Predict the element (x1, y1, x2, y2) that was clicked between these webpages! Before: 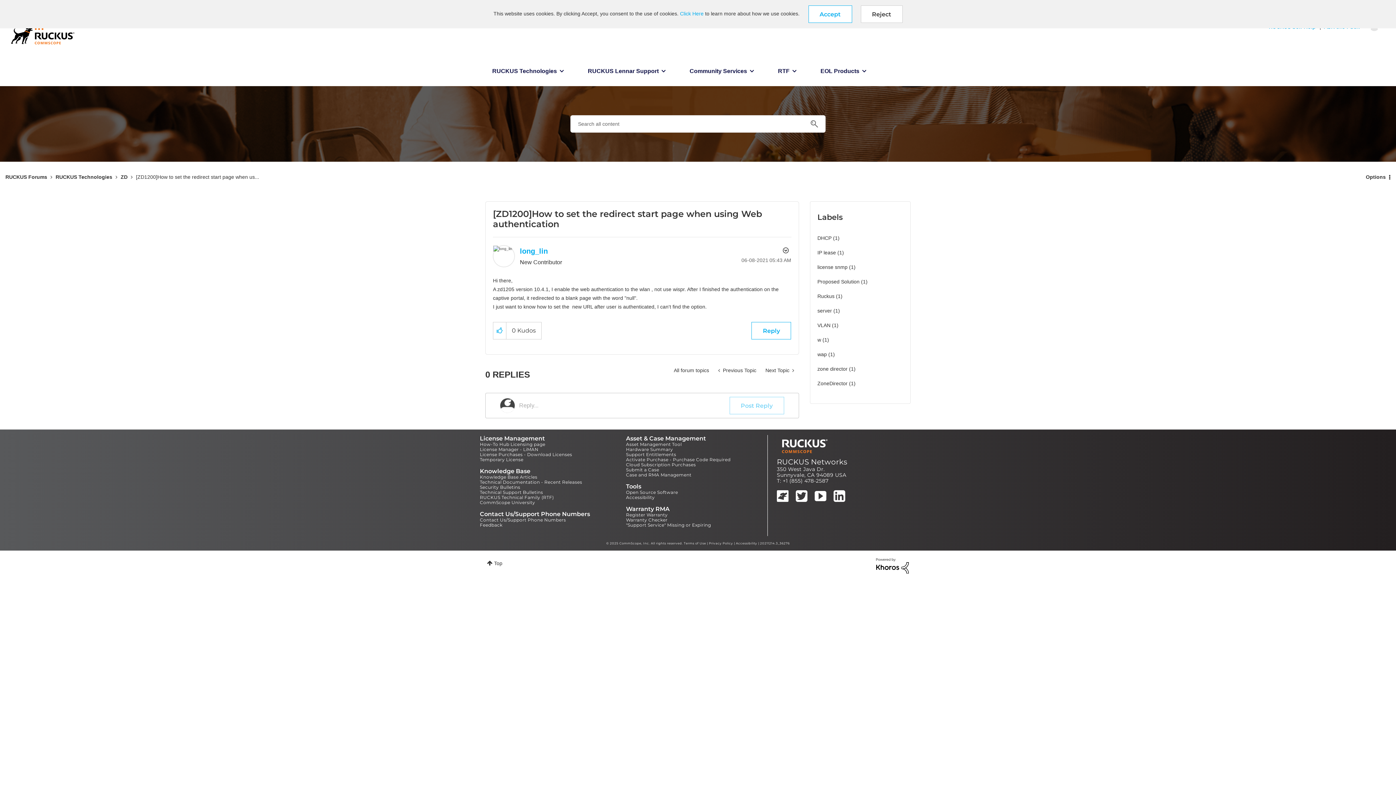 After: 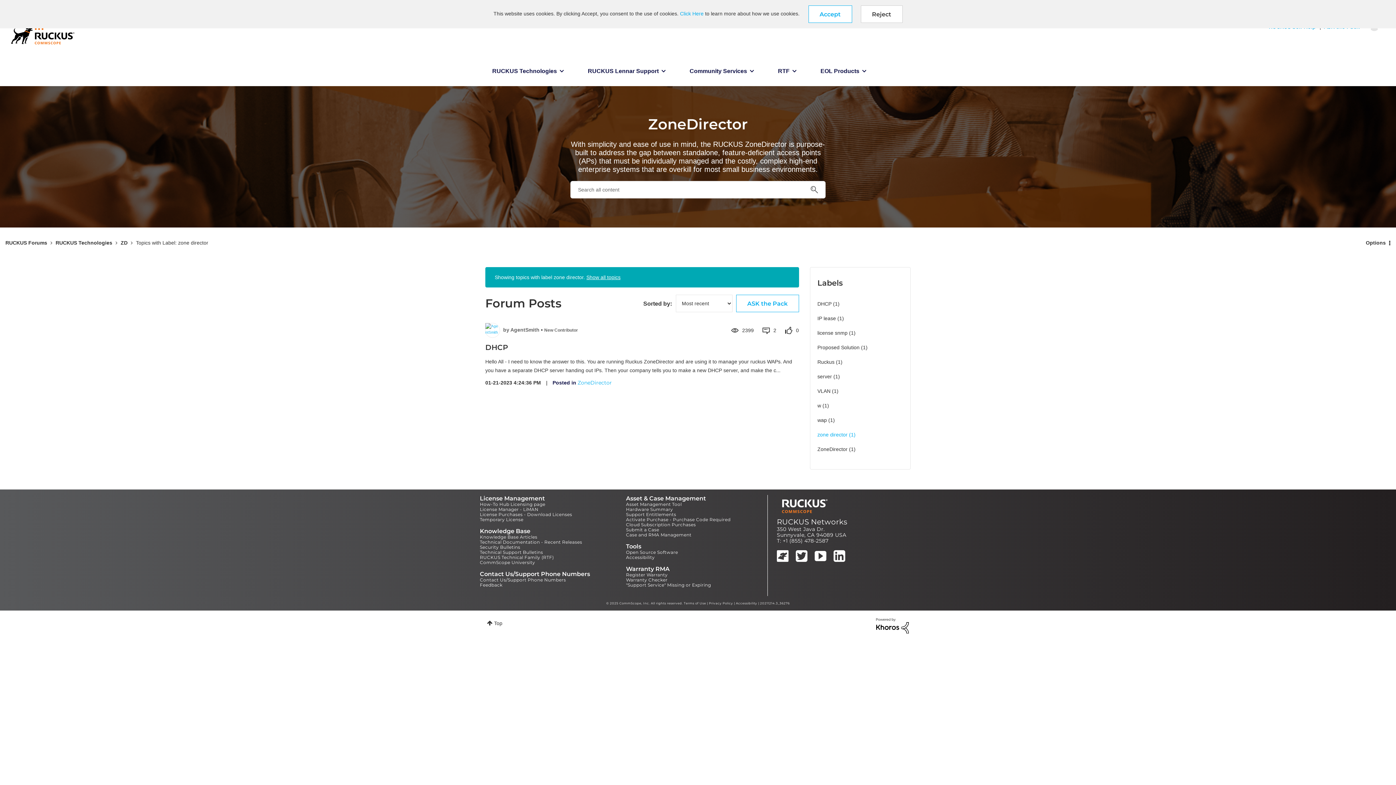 Action: bbox: (817, 363, 847, 374) label: Filter Topics with Label: zone director